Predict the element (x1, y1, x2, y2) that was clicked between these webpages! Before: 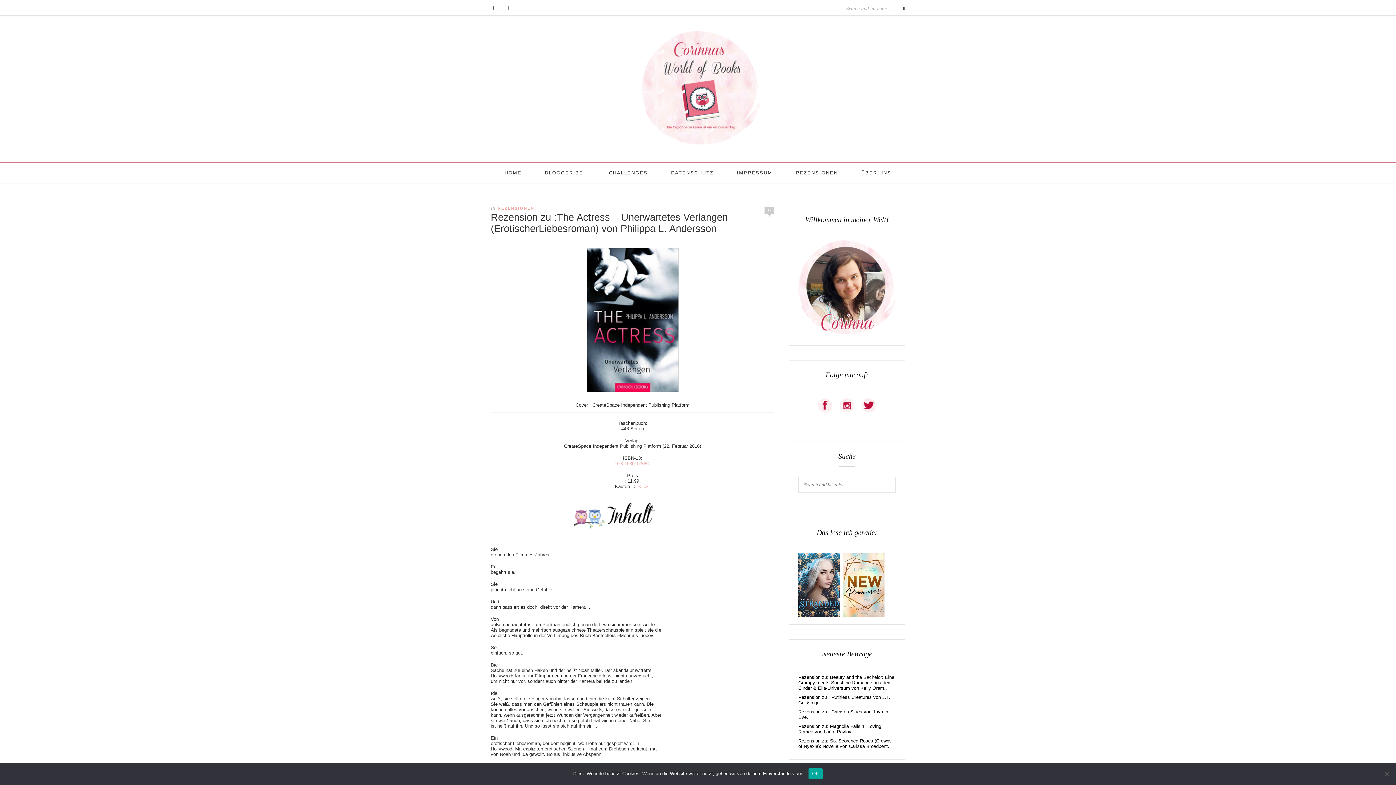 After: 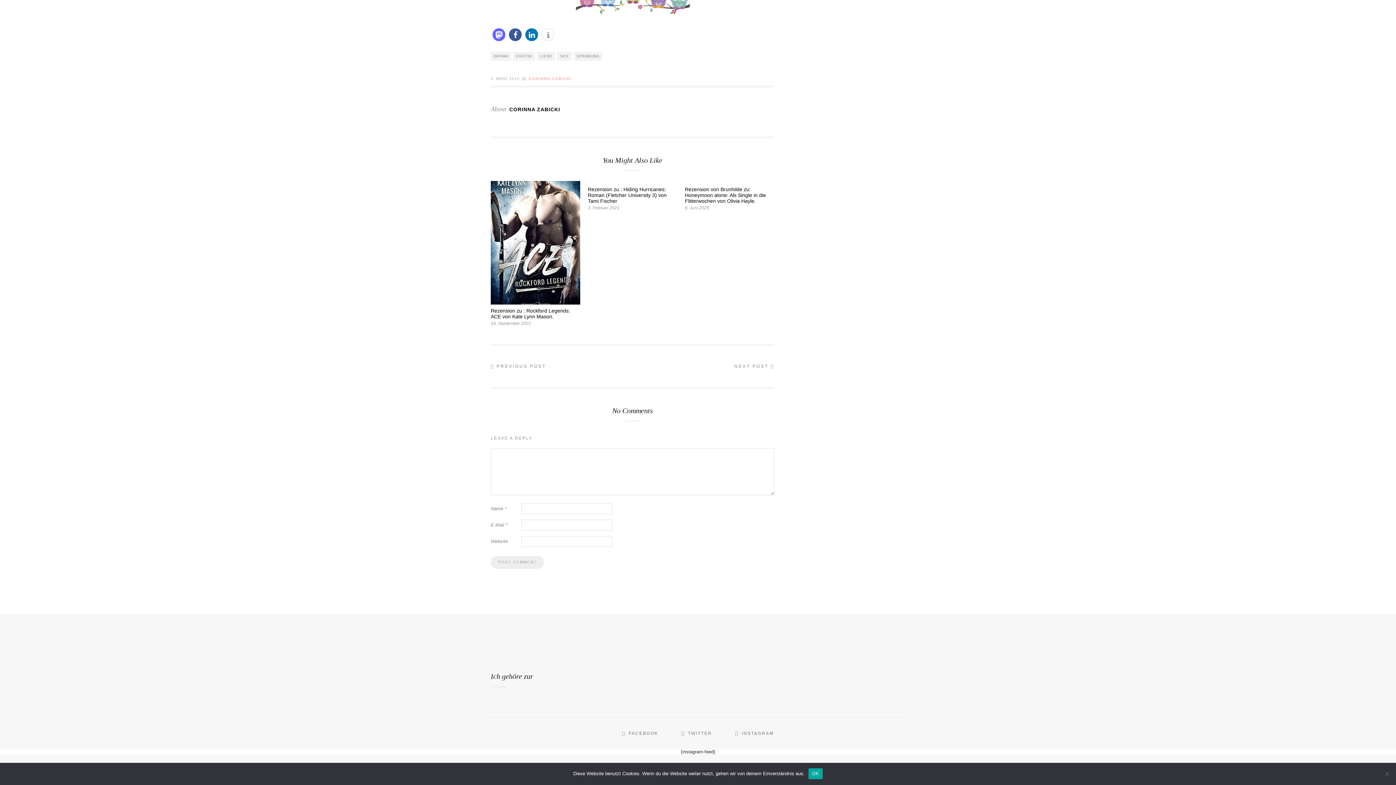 Action: bbox: (768, 207, 770, 213) label: 0